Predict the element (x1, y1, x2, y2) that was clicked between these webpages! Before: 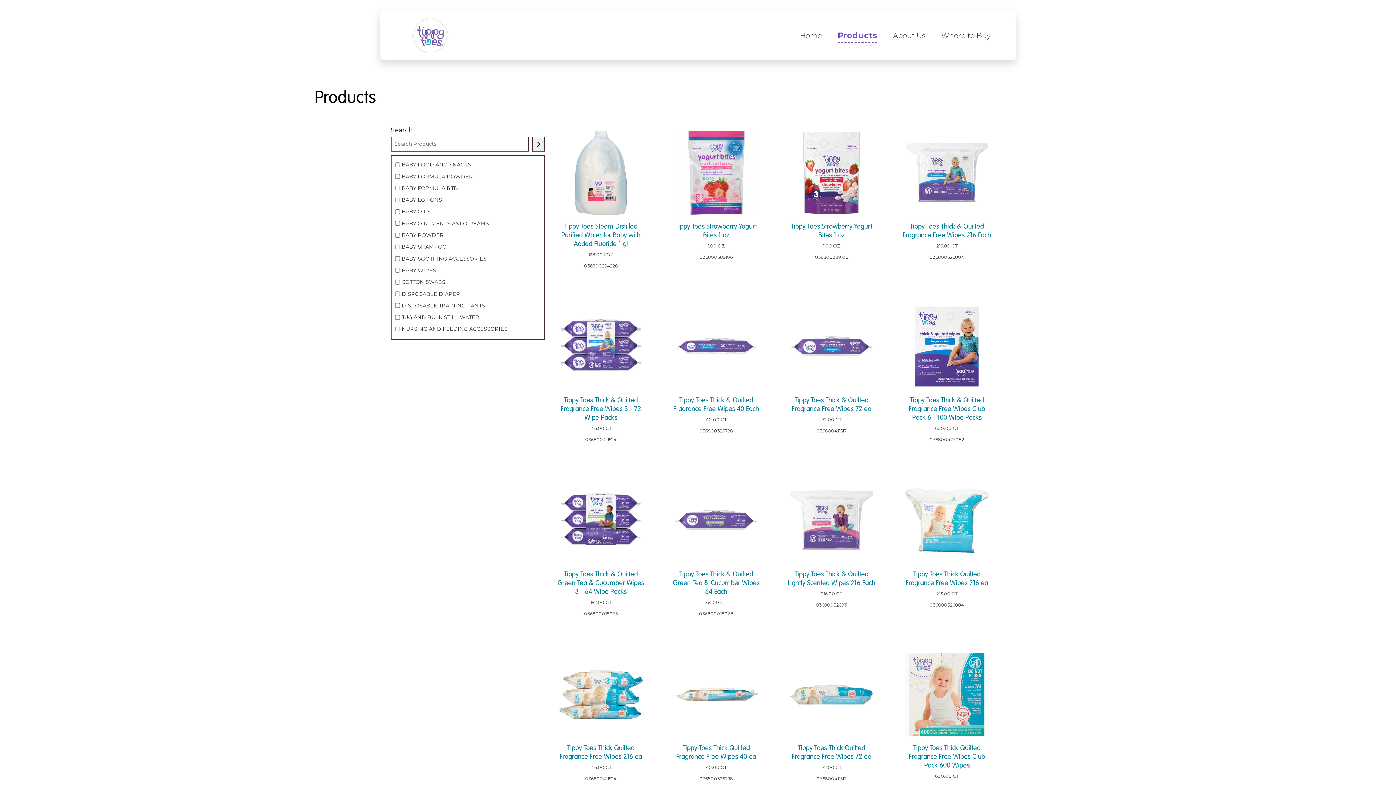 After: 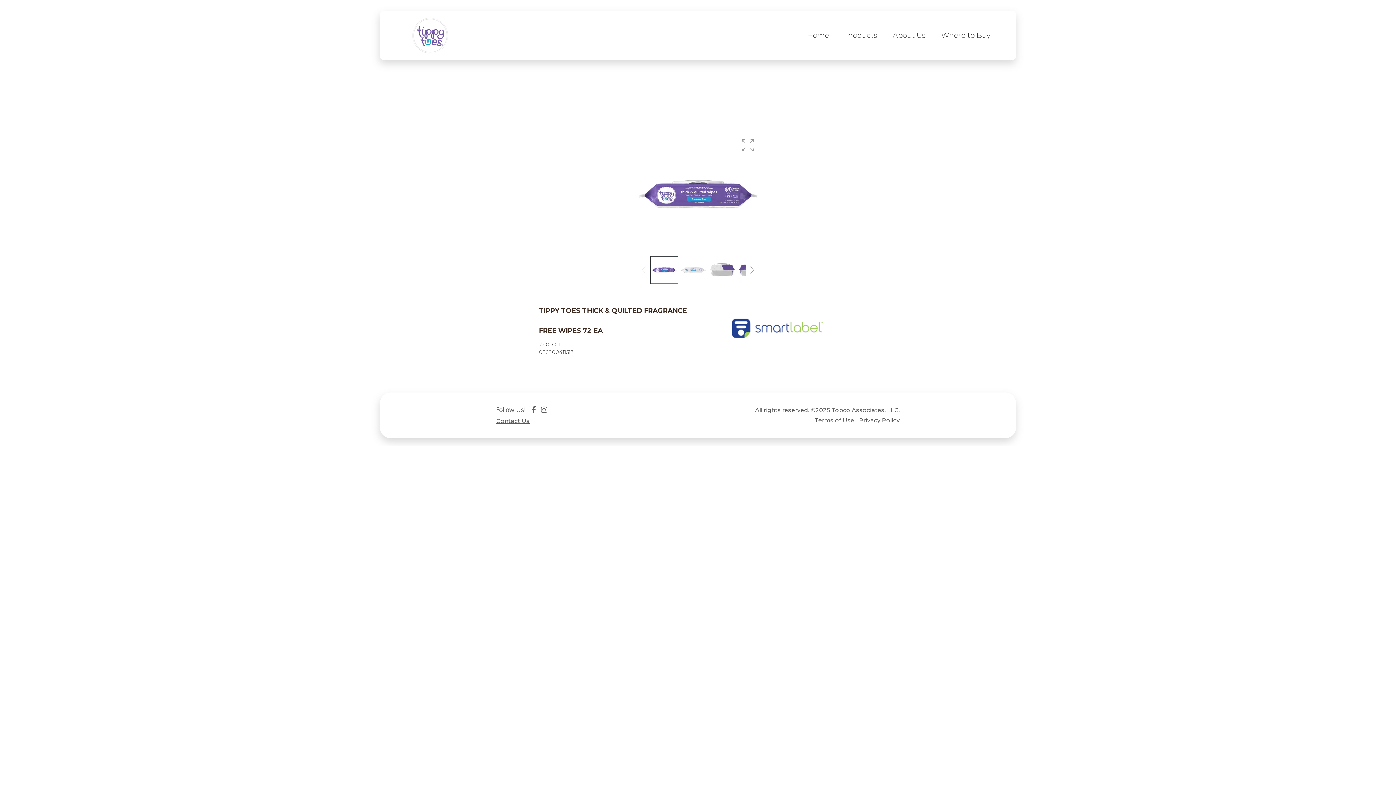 Action: bbox: (786, 304, 877, 413) label: Tippy Toes Thick & Quilted Fragrance Free Wipes 72 ea